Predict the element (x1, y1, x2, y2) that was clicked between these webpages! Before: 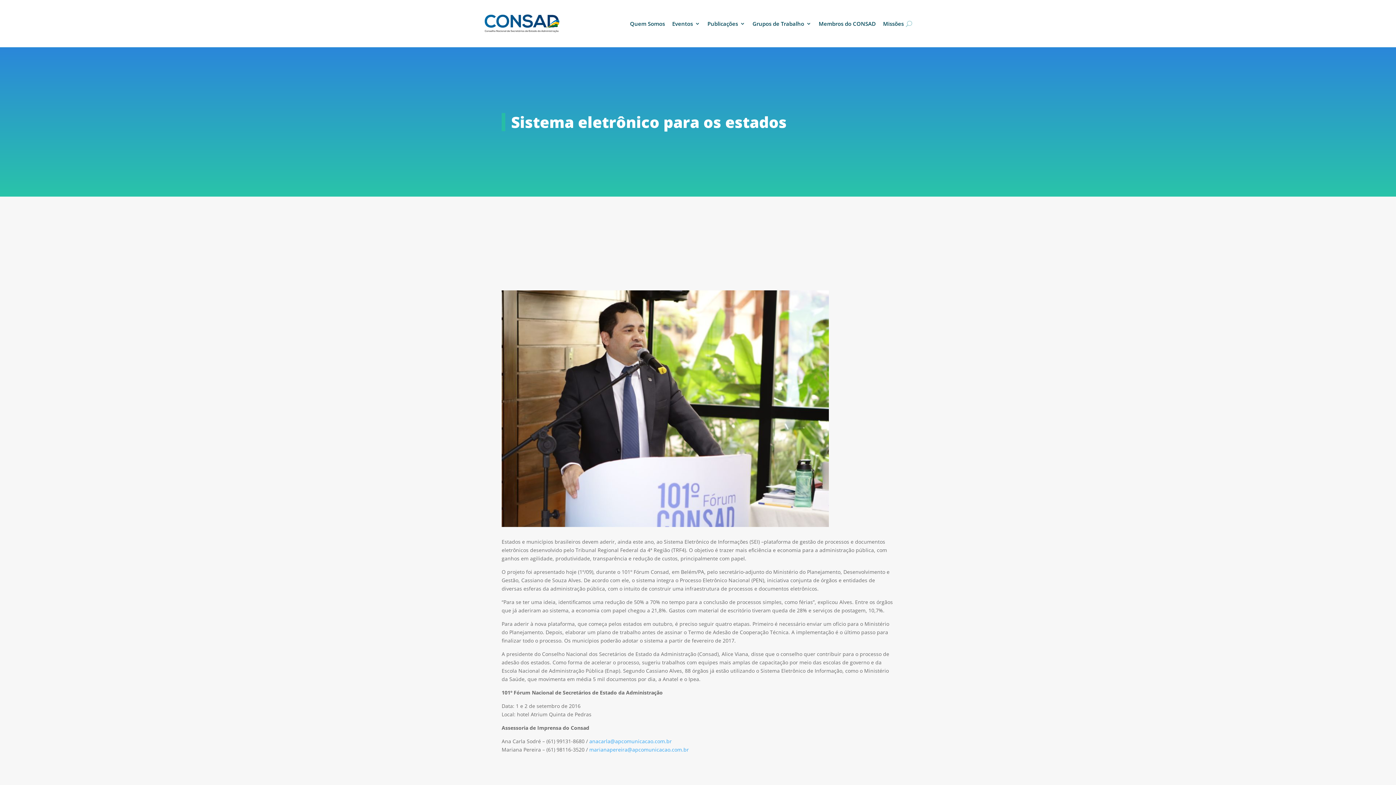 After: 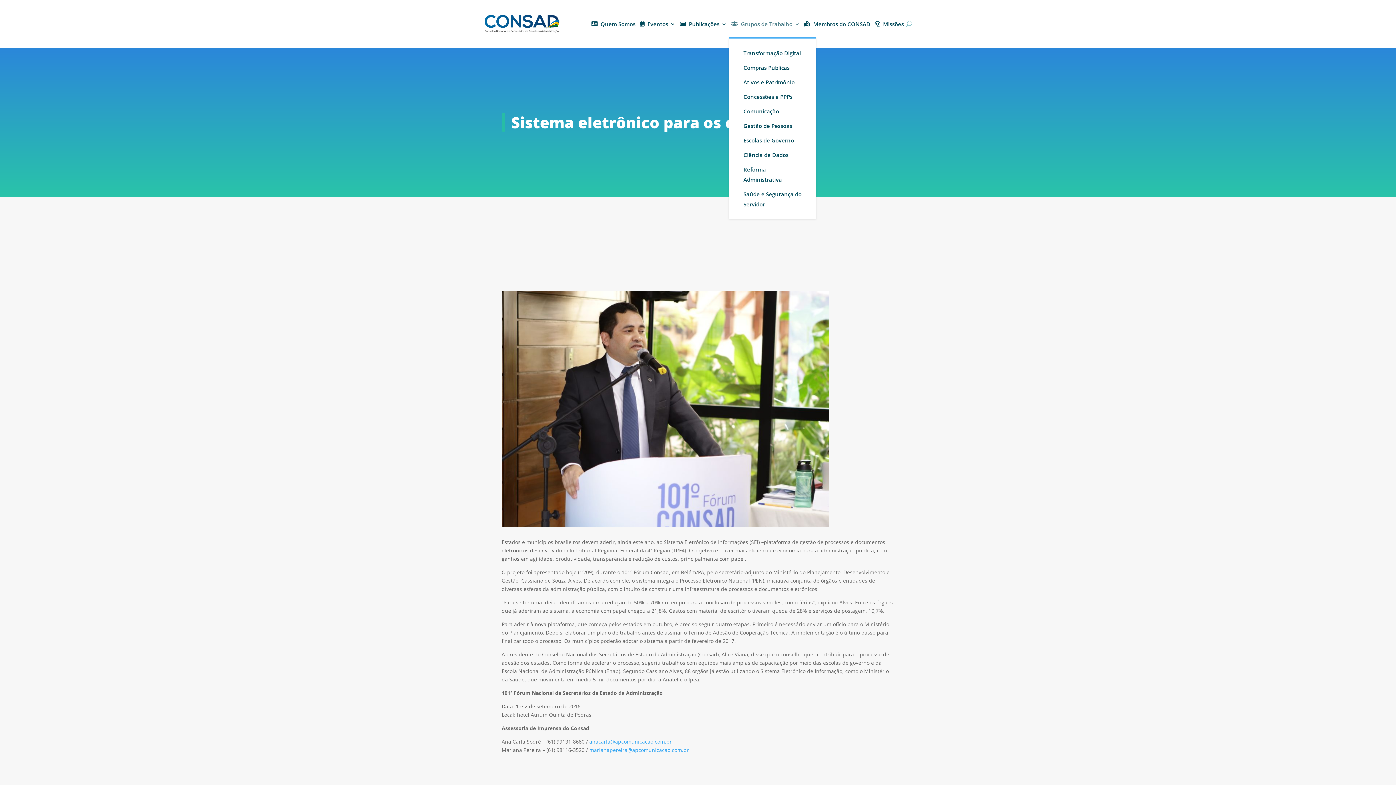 Action: label: Grupos de Trabalho bbox: (749, 9, 811, 37)